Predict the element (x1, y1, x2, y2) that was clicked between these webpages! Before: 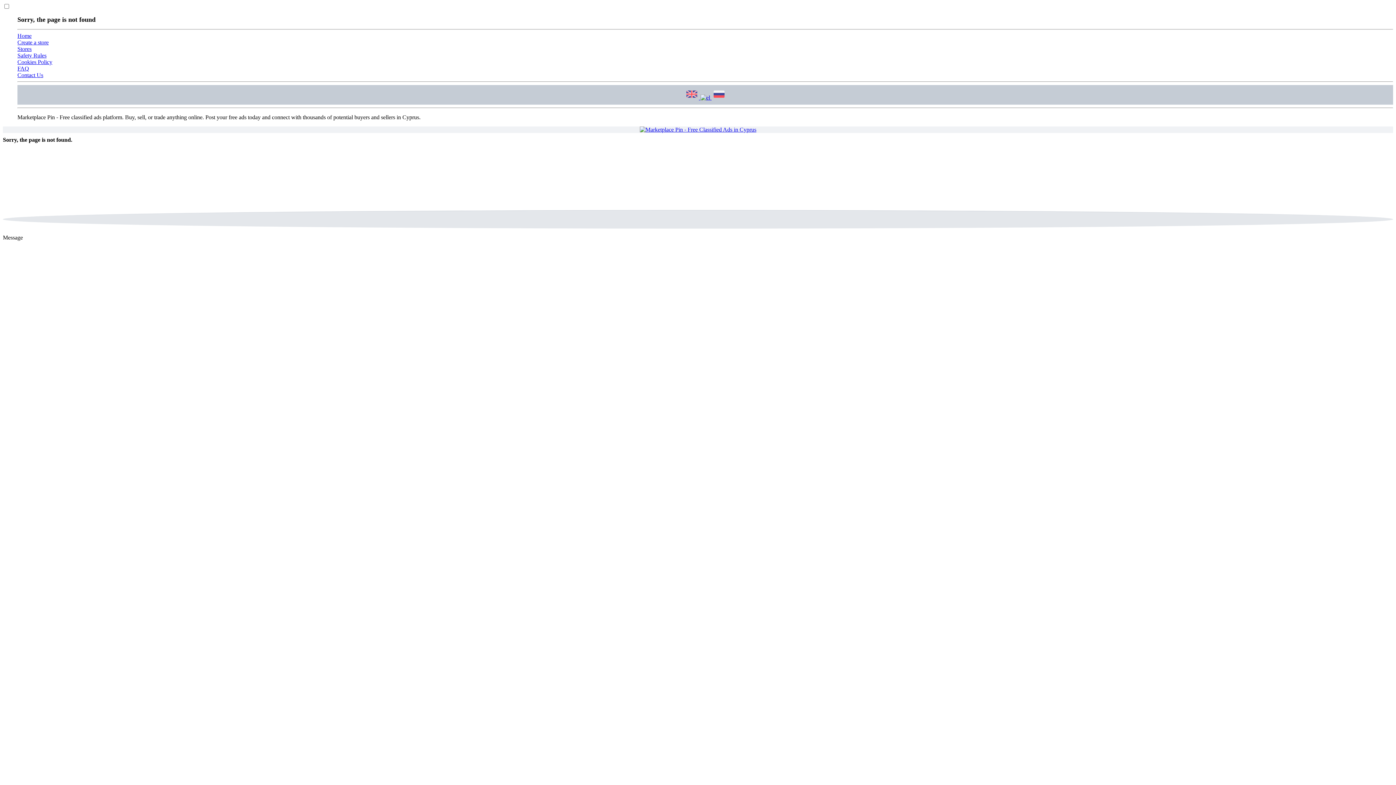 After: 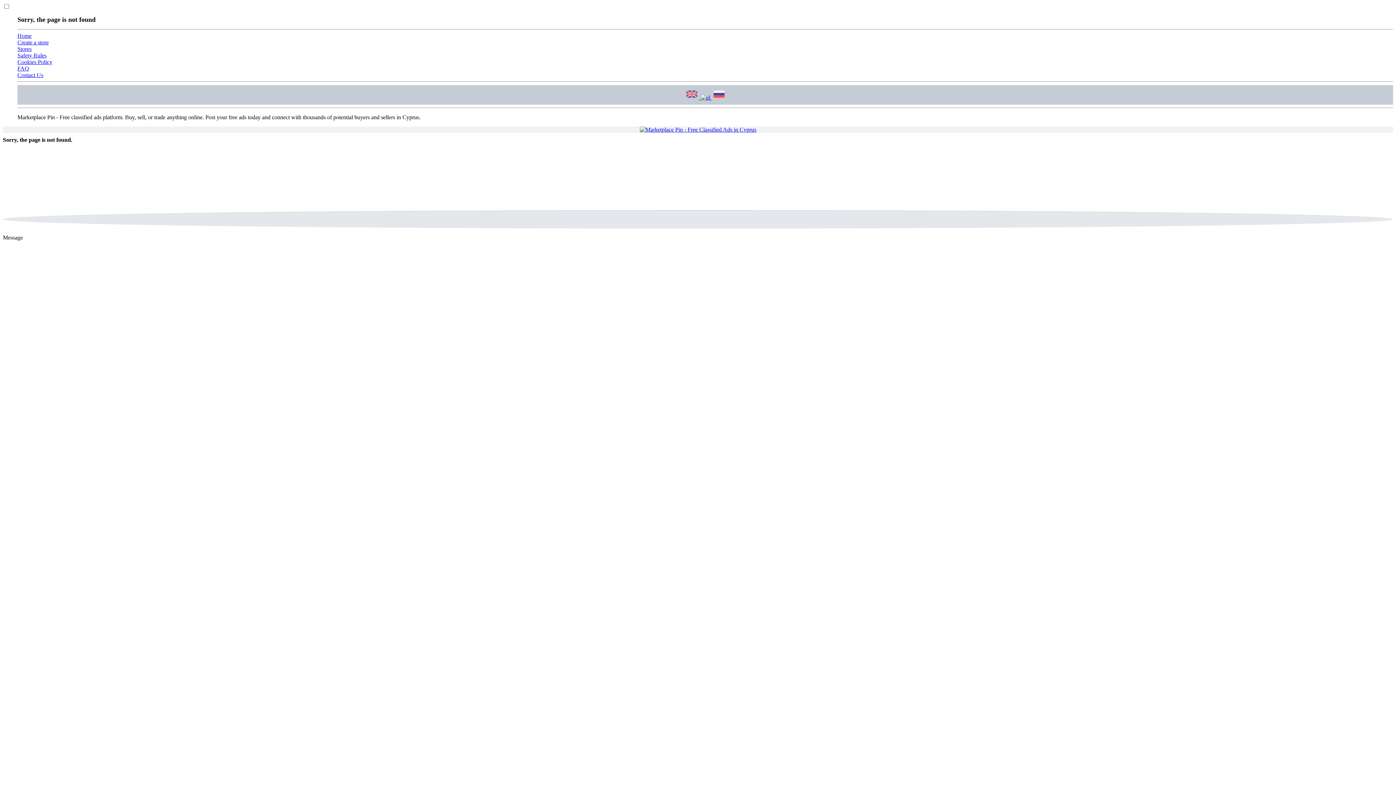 Action: label: Home bbox: (17, 32, 1393, 39)